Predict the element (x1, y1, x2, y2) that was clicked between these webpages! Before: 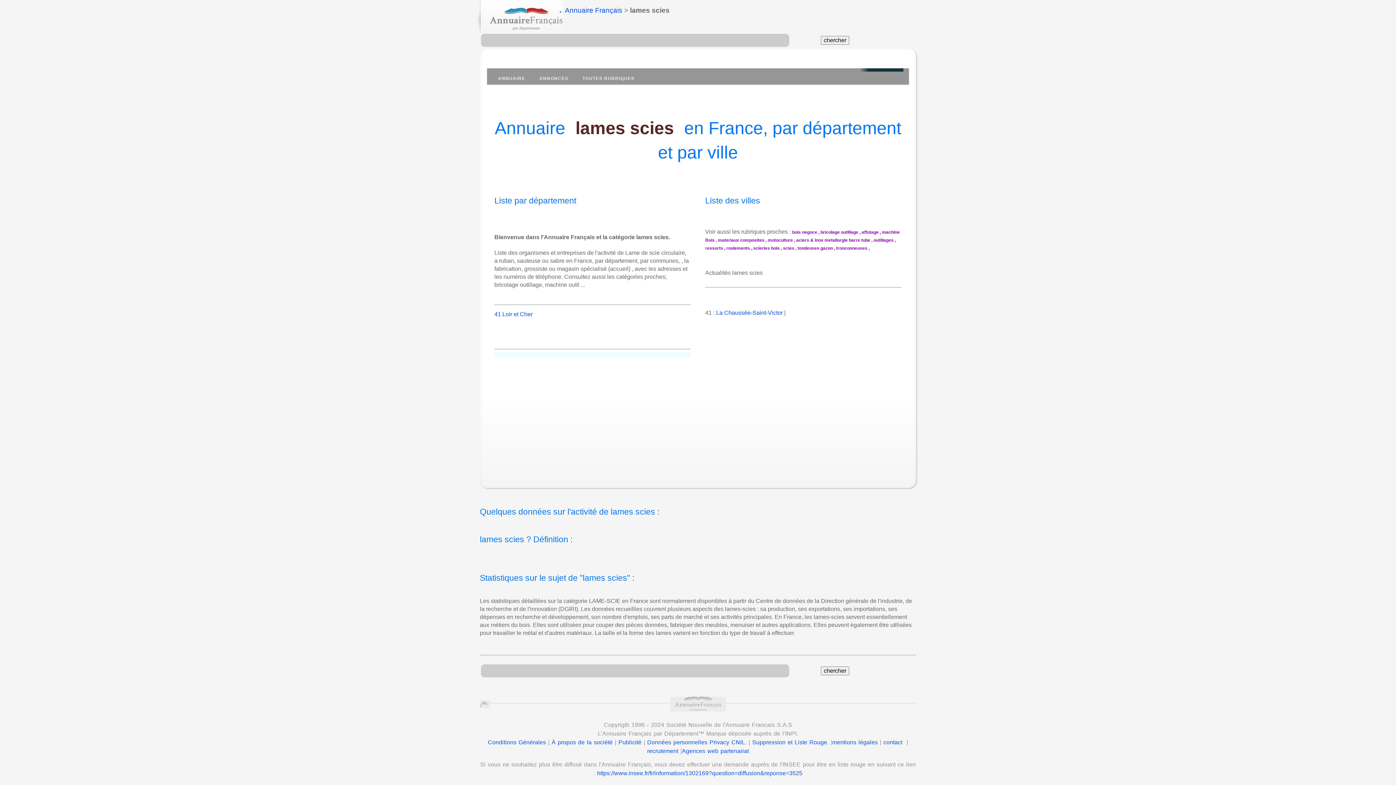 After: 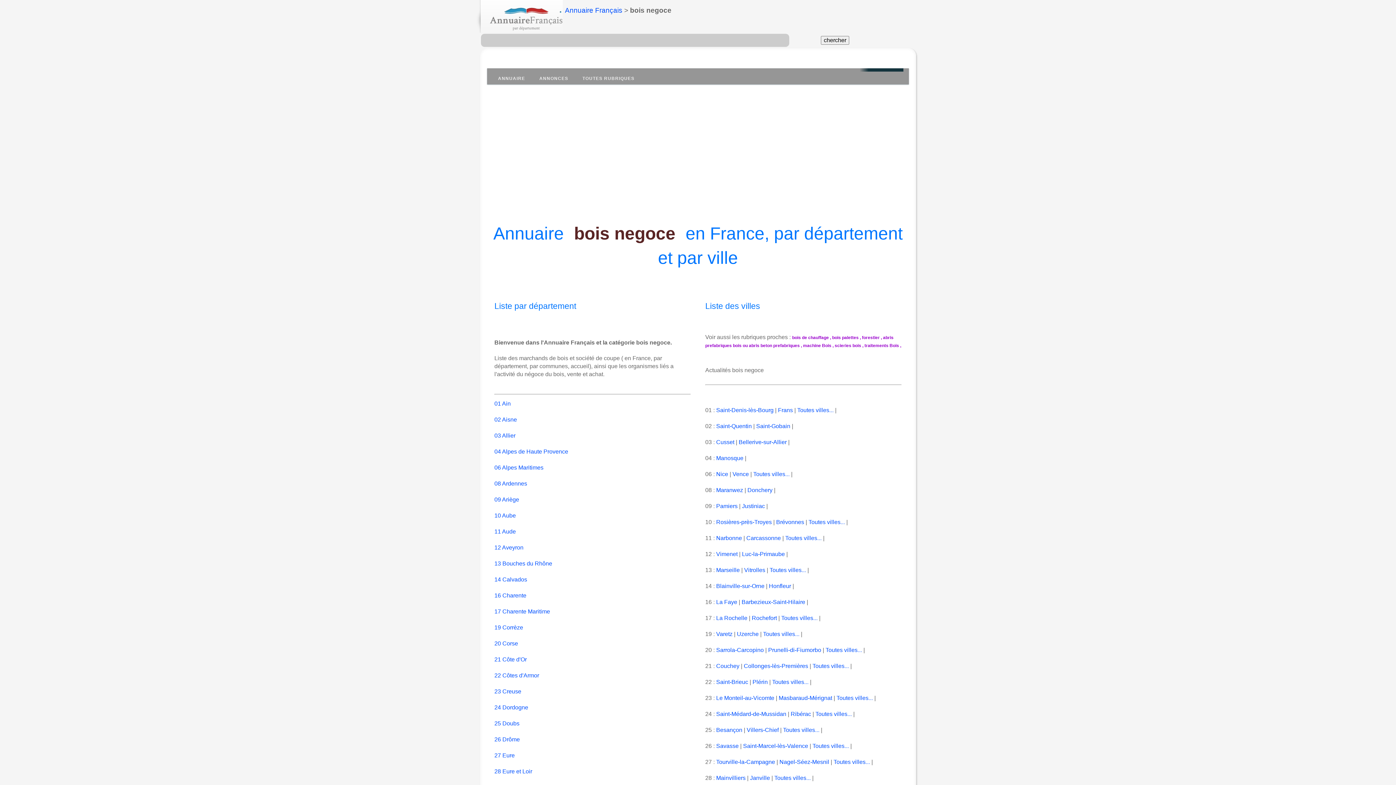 Action: bbox: (792, 229, 817, 234) label: bois negoce